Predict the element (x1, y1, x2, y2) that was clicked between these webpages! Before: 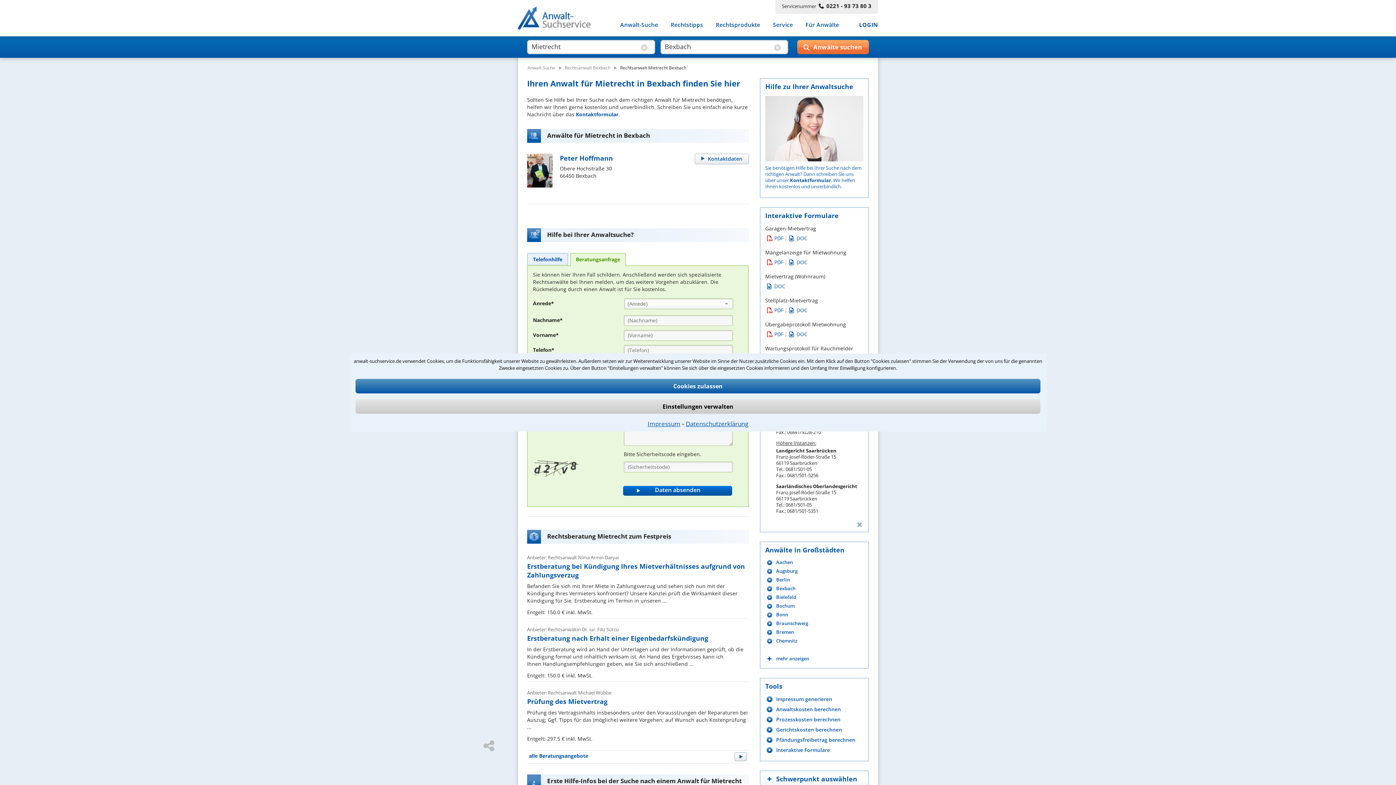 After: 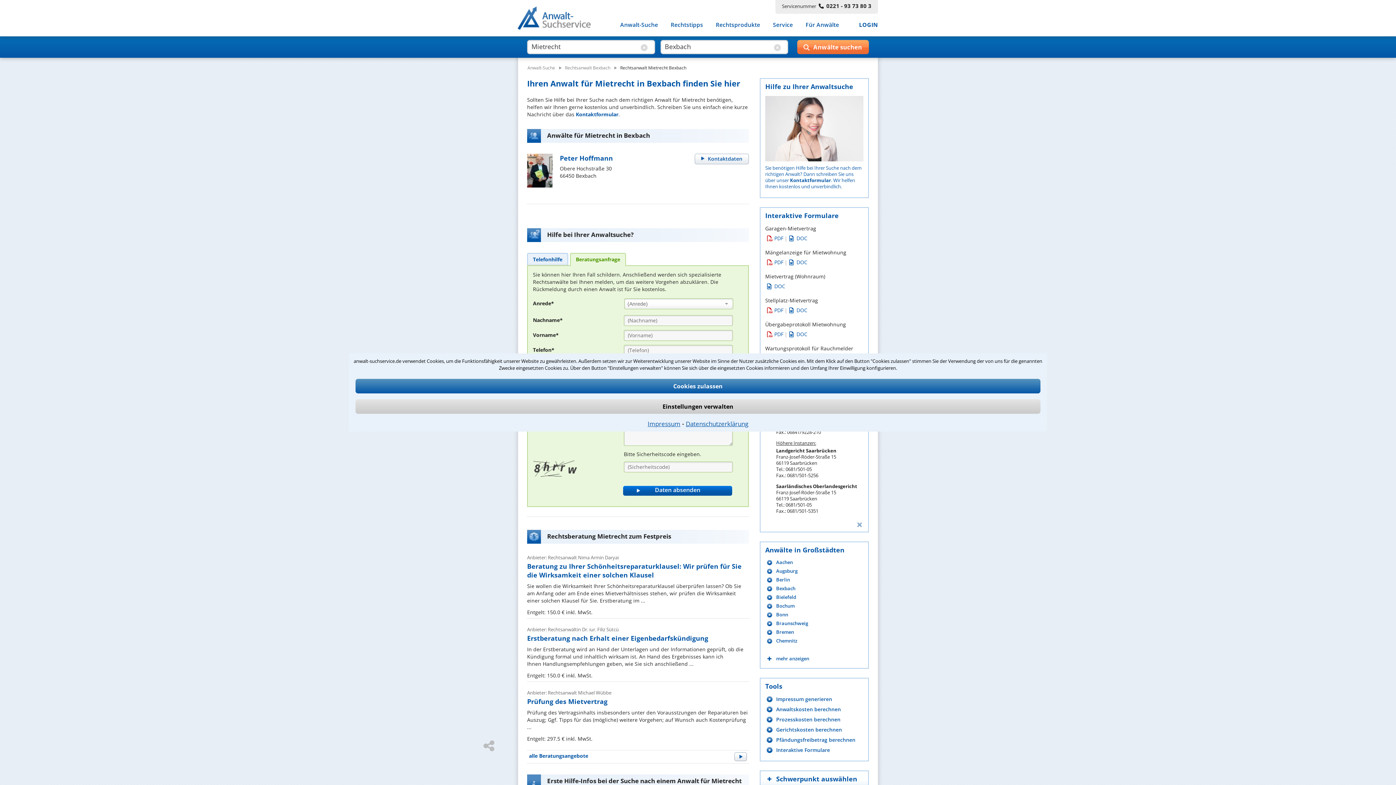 Action: label: Rechtsanwalt Mietrecht Bexbach bbox: (620, 64, 686, 70)